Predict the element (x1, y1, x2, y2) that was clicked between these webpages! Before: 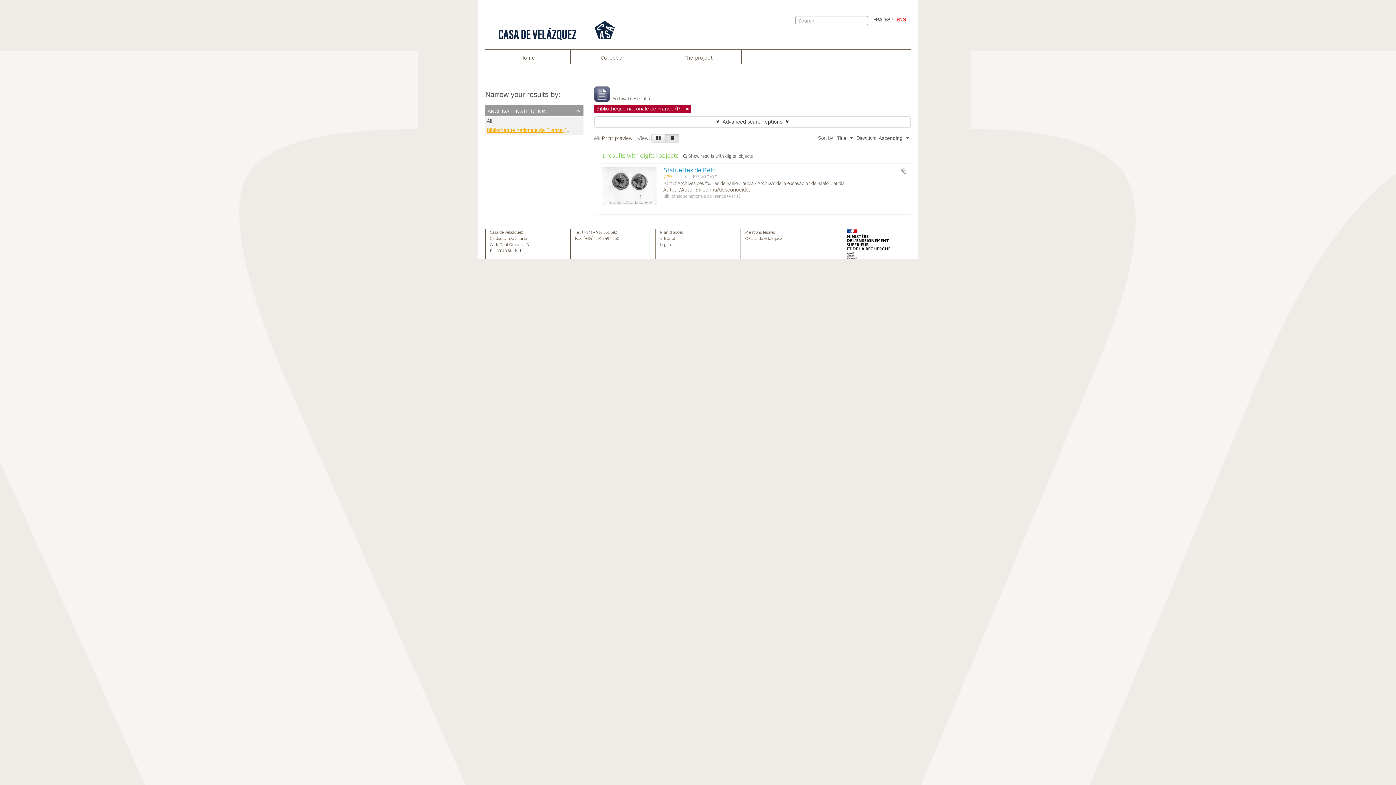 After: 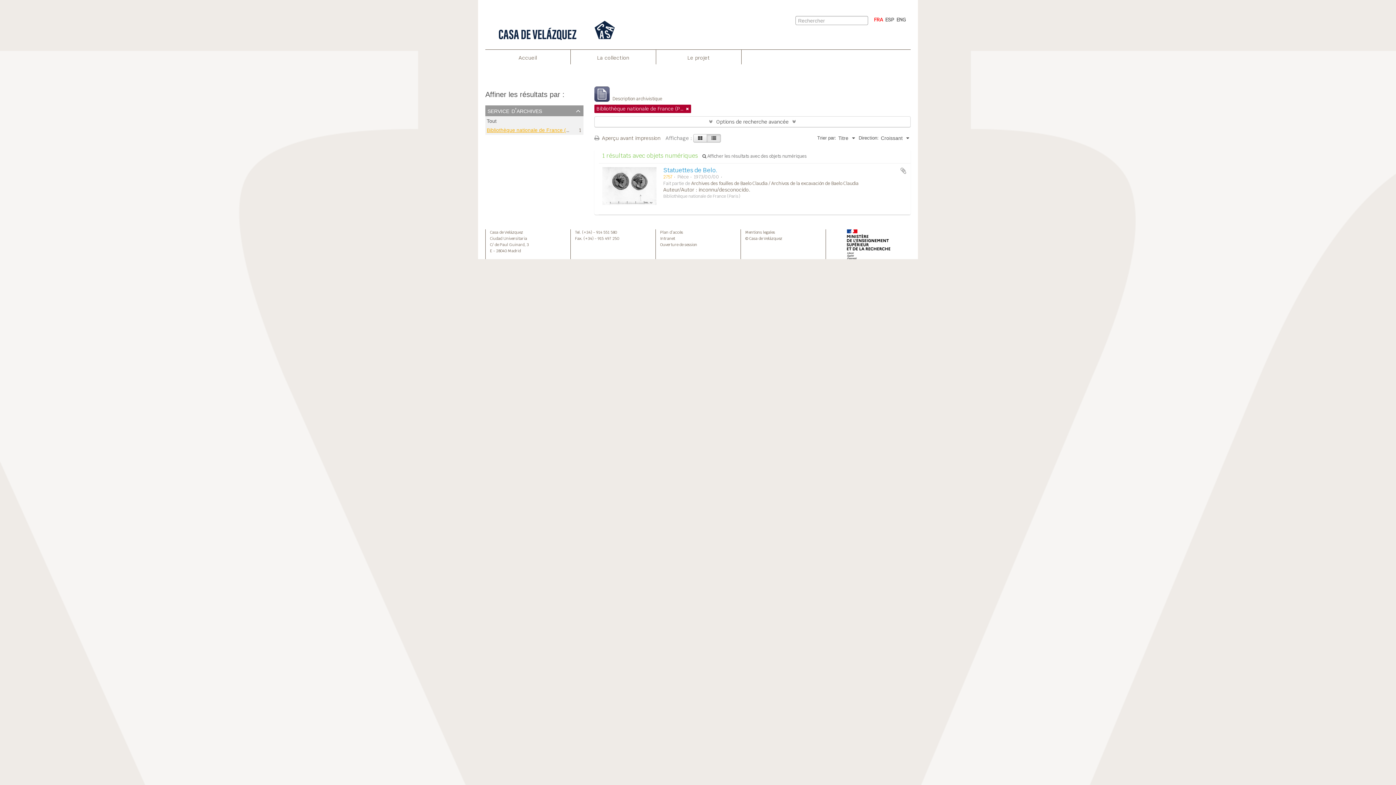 Action: label: FRA bbox: (873, 16, 882, 22)